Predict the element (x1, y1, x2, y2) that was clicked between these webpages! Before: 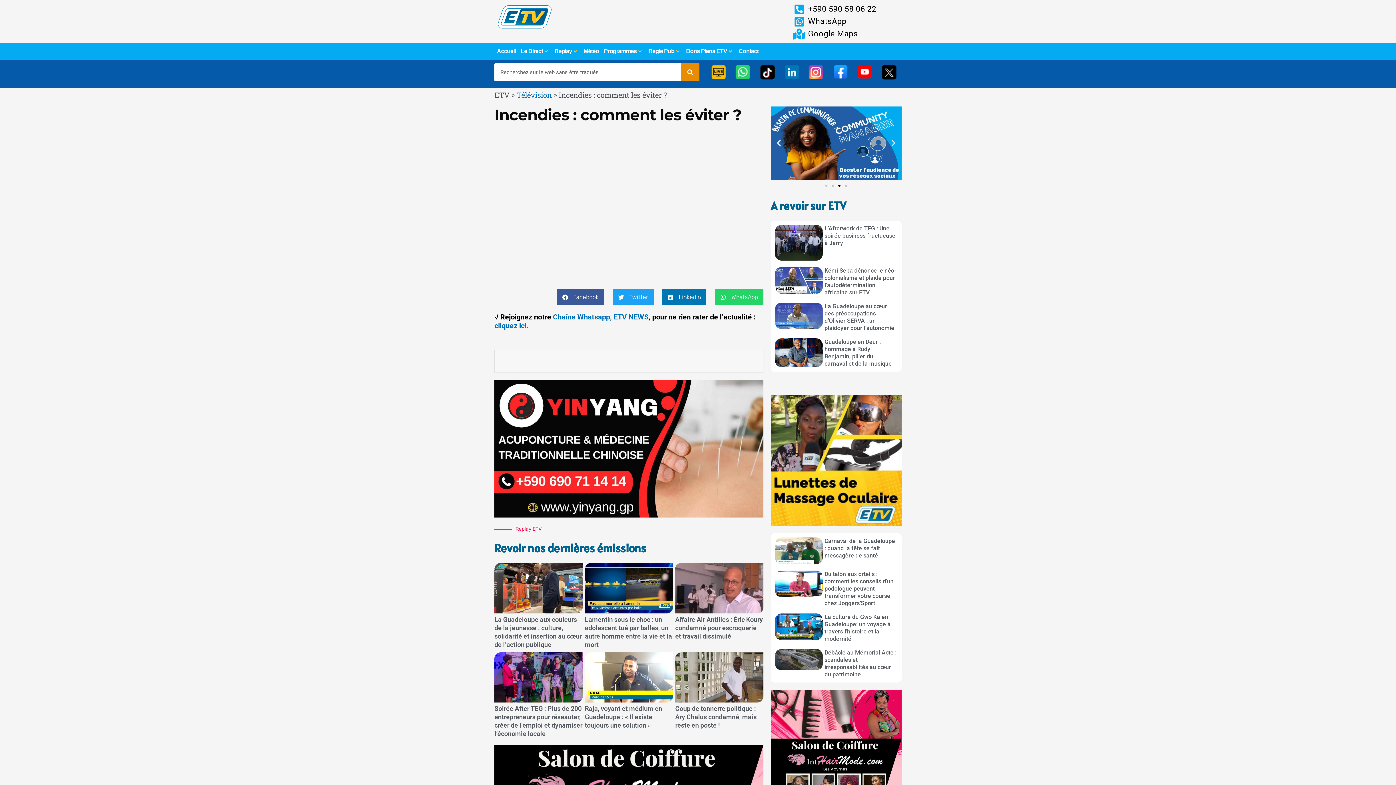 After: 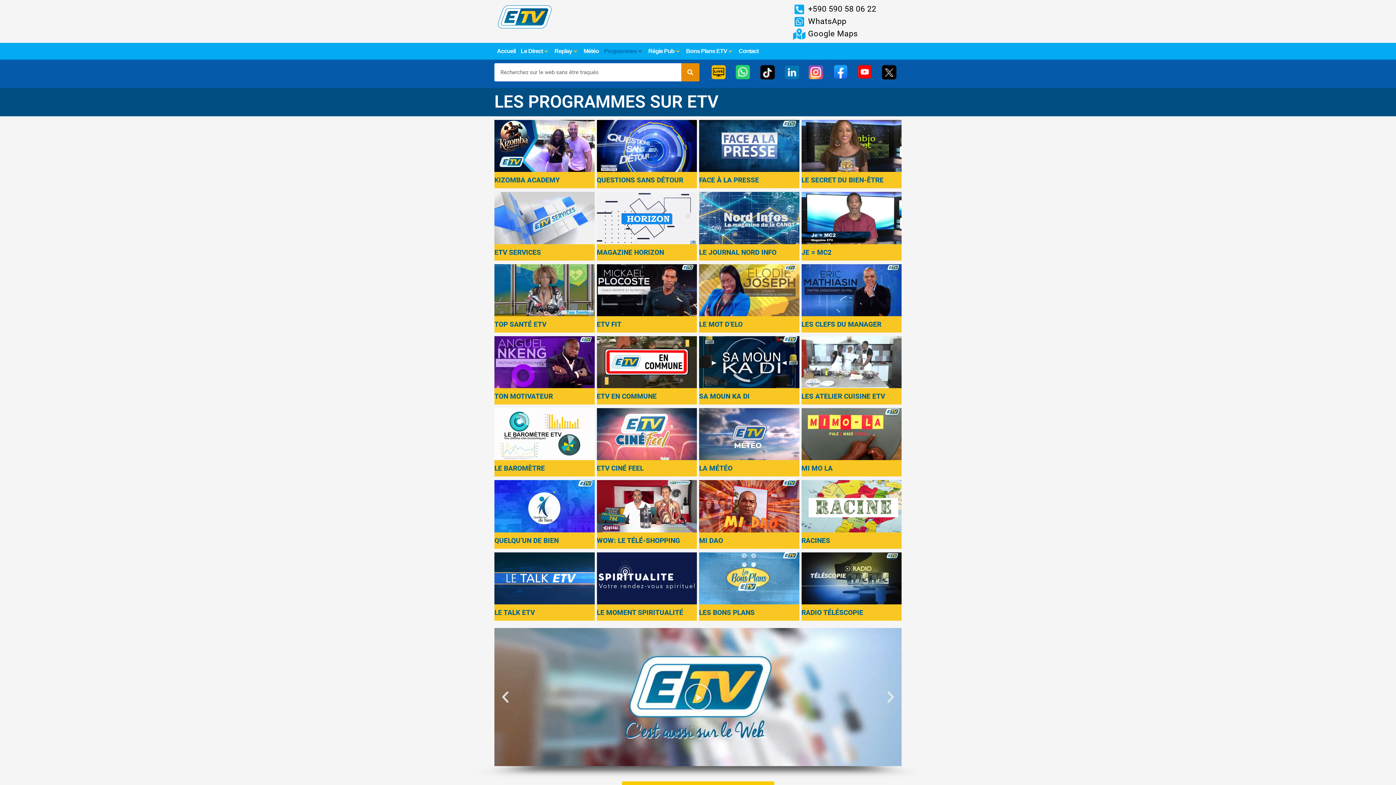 Action: bbox: (604, 46, 636, 55) label: Programmes